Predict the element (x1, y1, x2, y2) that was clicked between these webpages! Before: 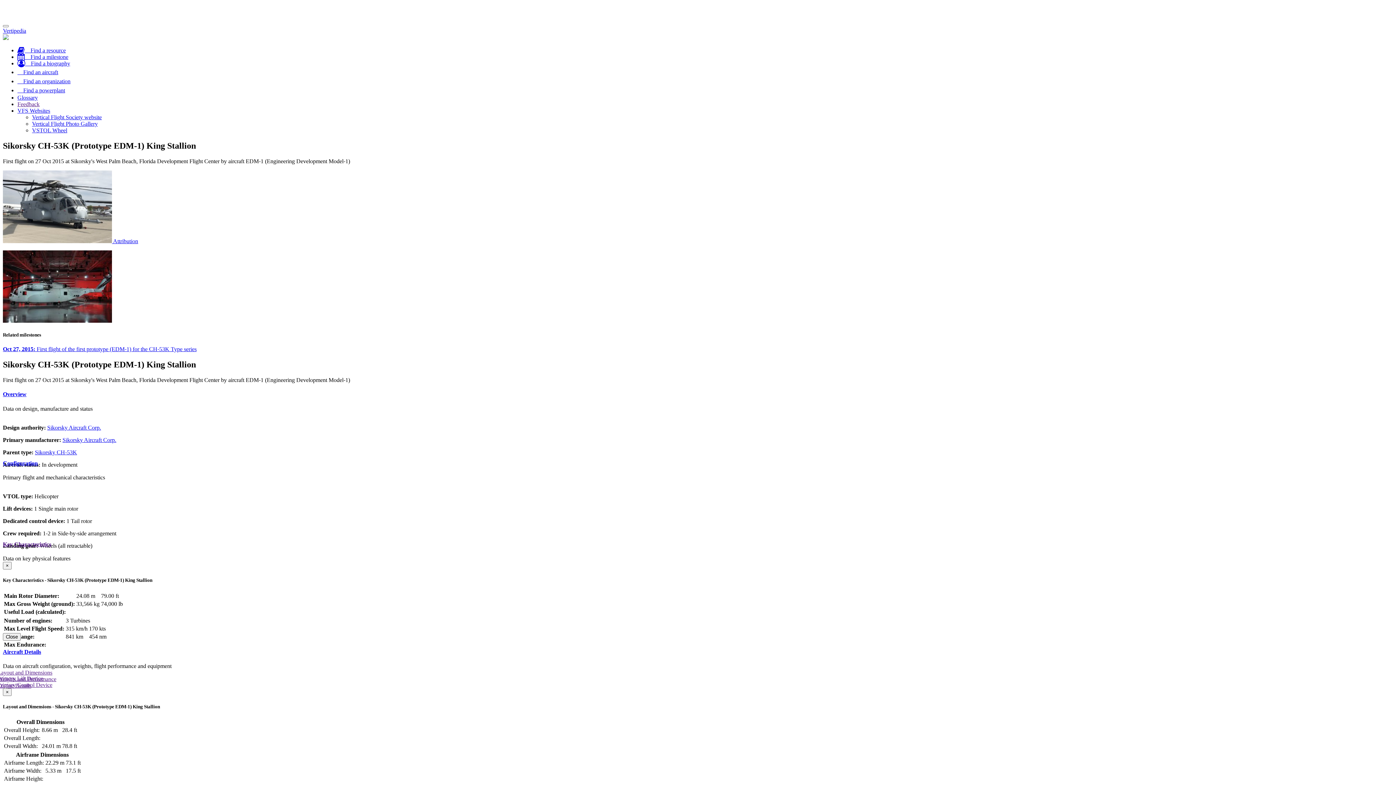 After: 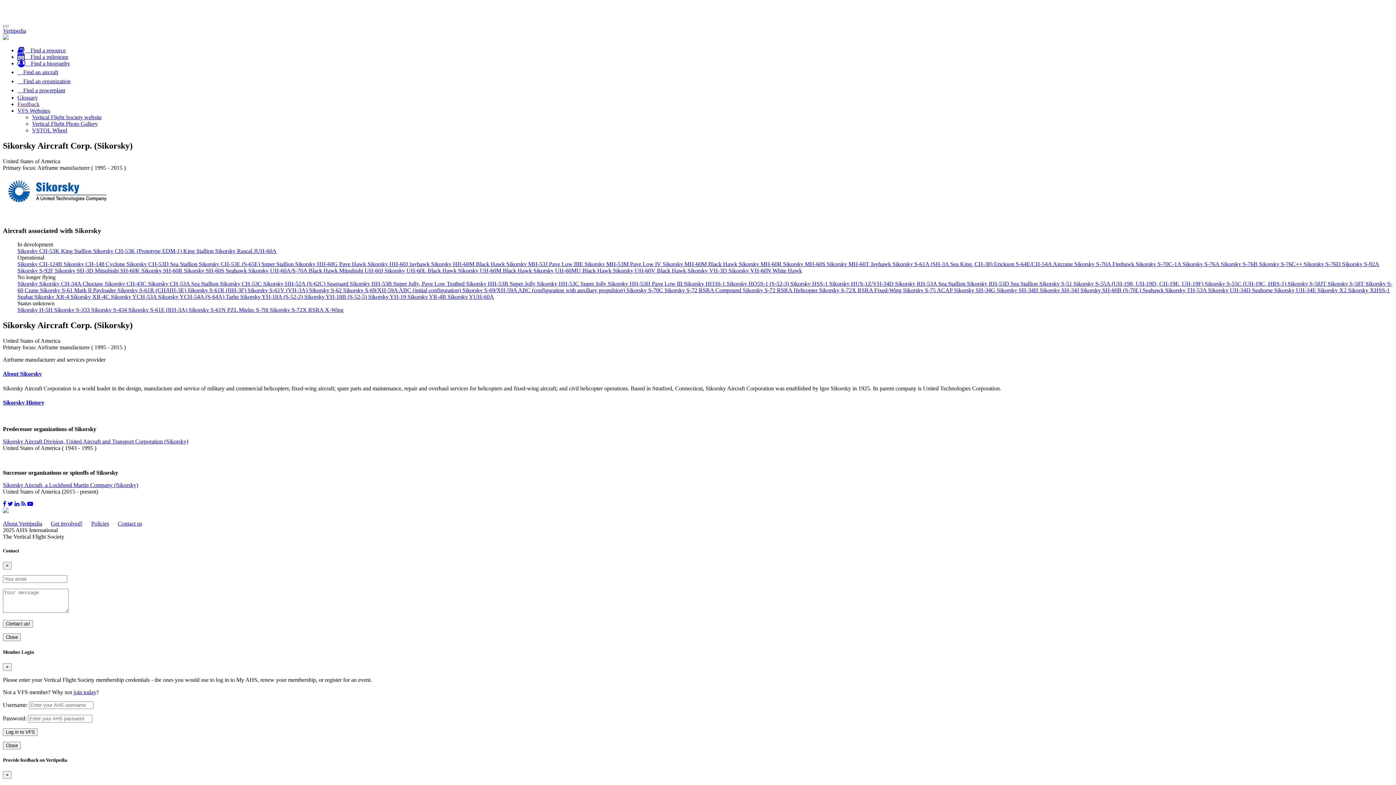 Action: bbox: (47, 424, 101, 430) label: Sikorsky Aircraft Corp.